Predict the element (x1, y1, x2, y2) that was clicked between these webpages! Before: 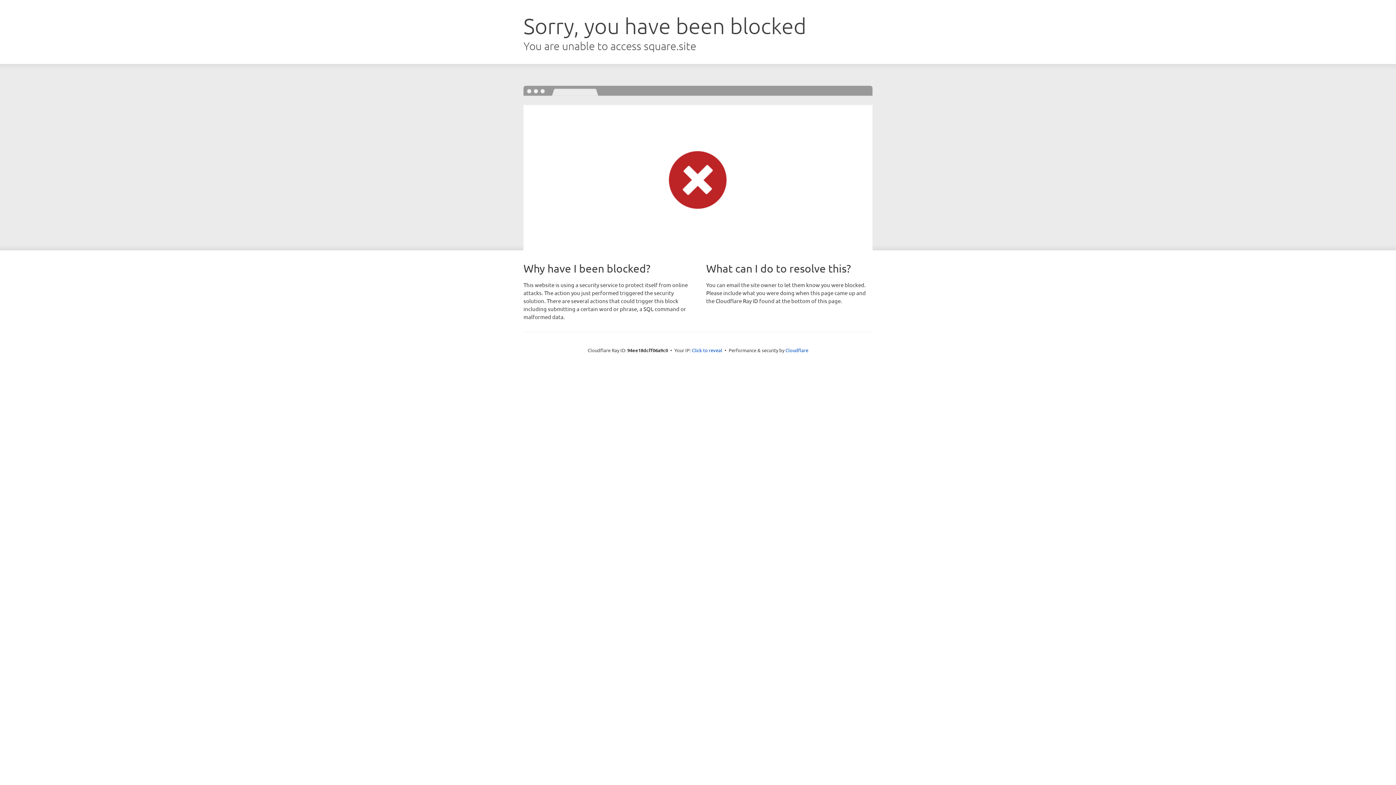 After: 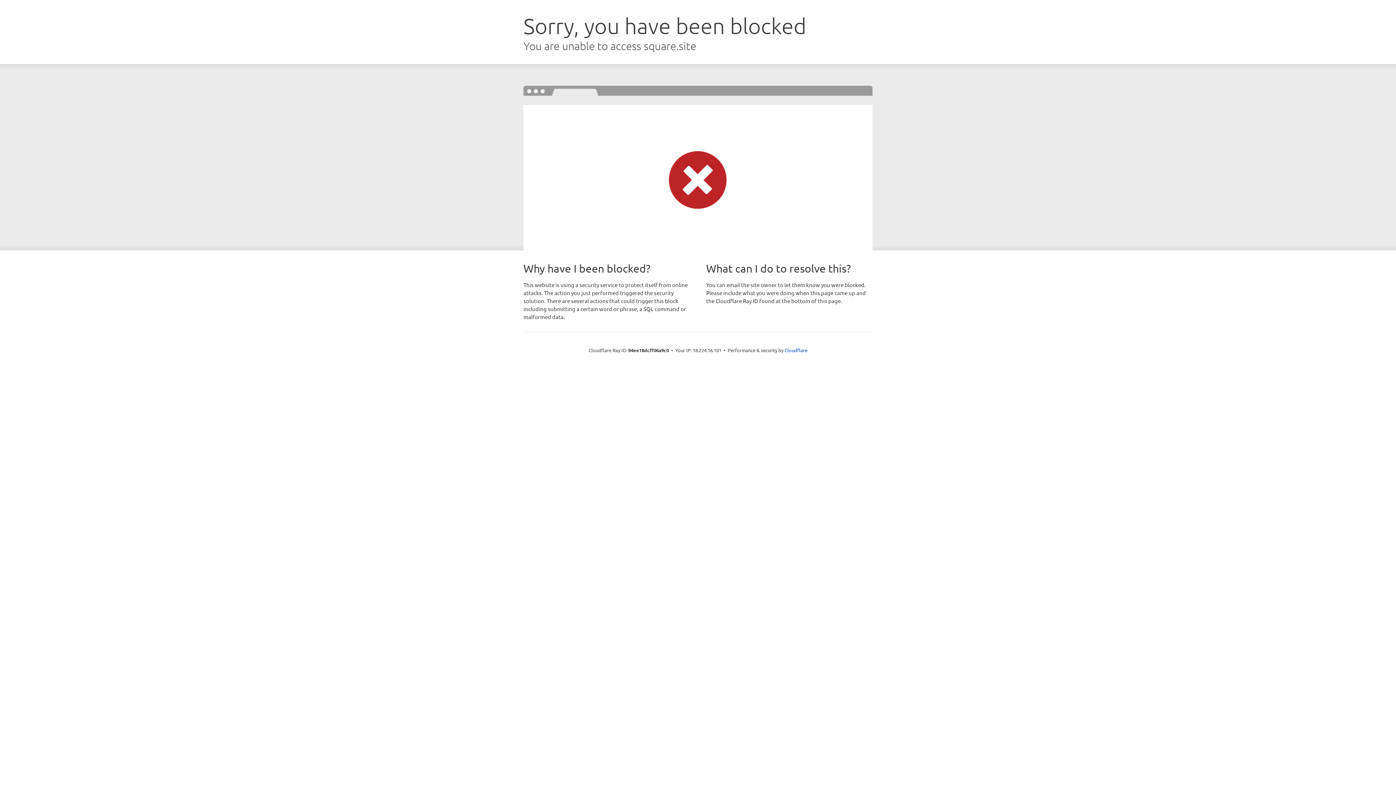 Action: bbox: (692, 346, 722, 353) label: Click to reveal